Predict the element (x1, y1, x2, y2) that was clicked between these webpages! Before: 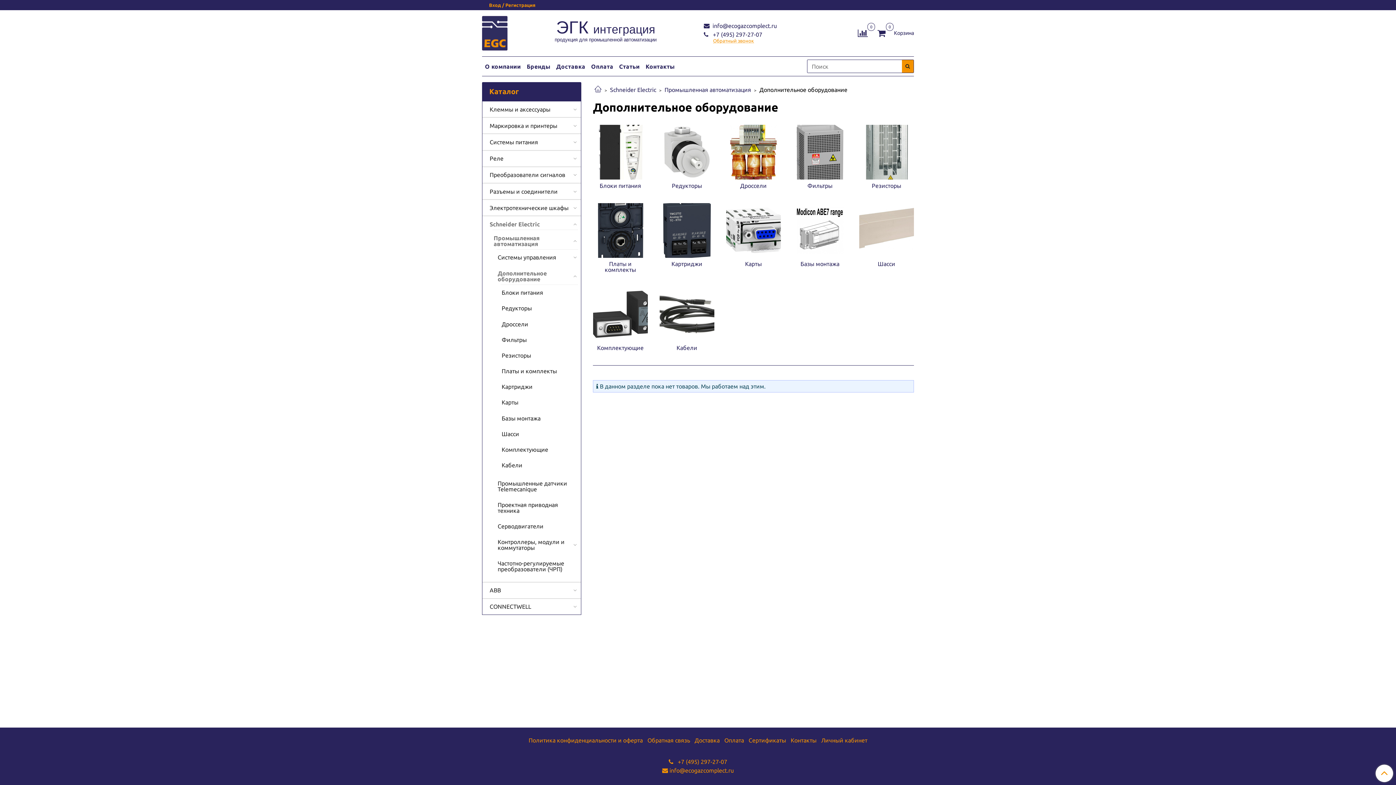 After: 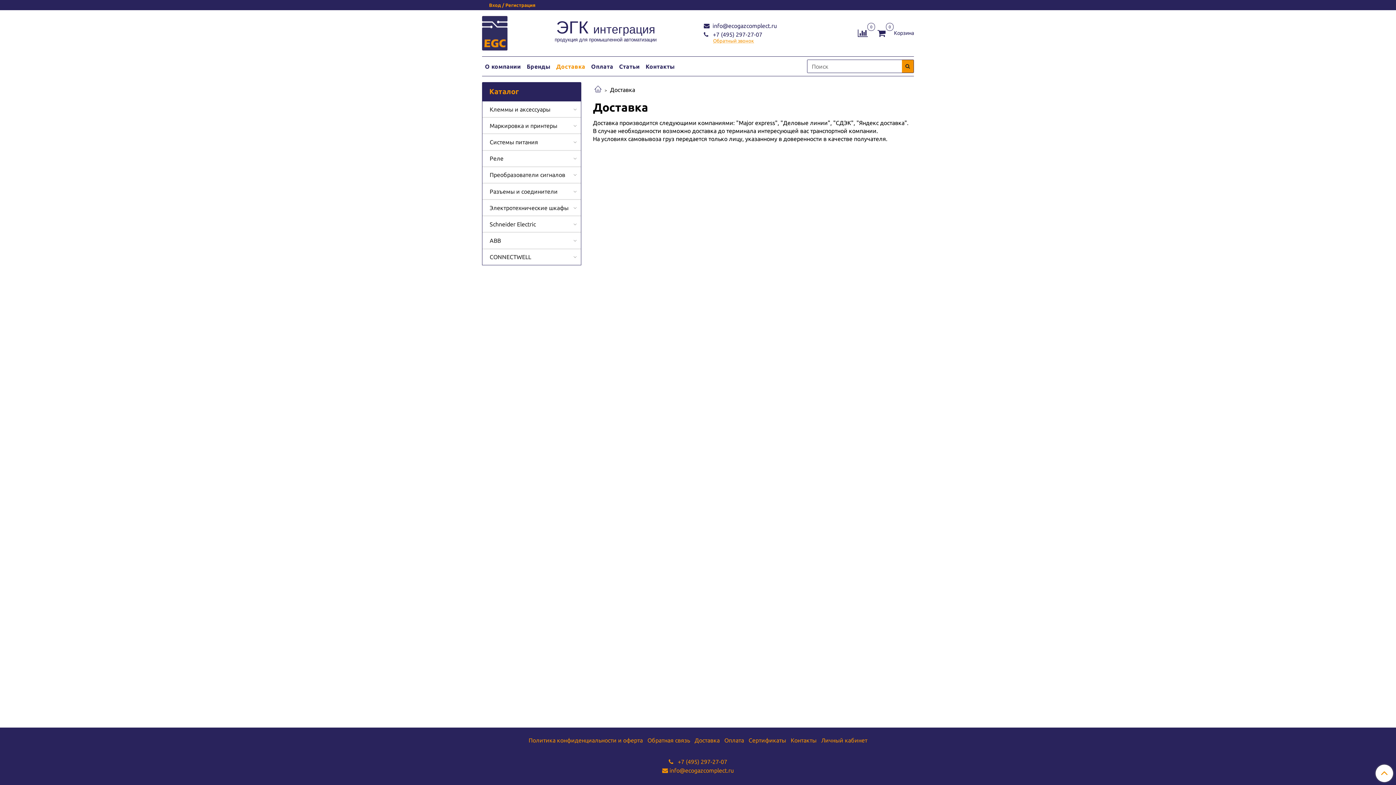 Action: label: Доставка bbox: (693, 734, 720, 746)